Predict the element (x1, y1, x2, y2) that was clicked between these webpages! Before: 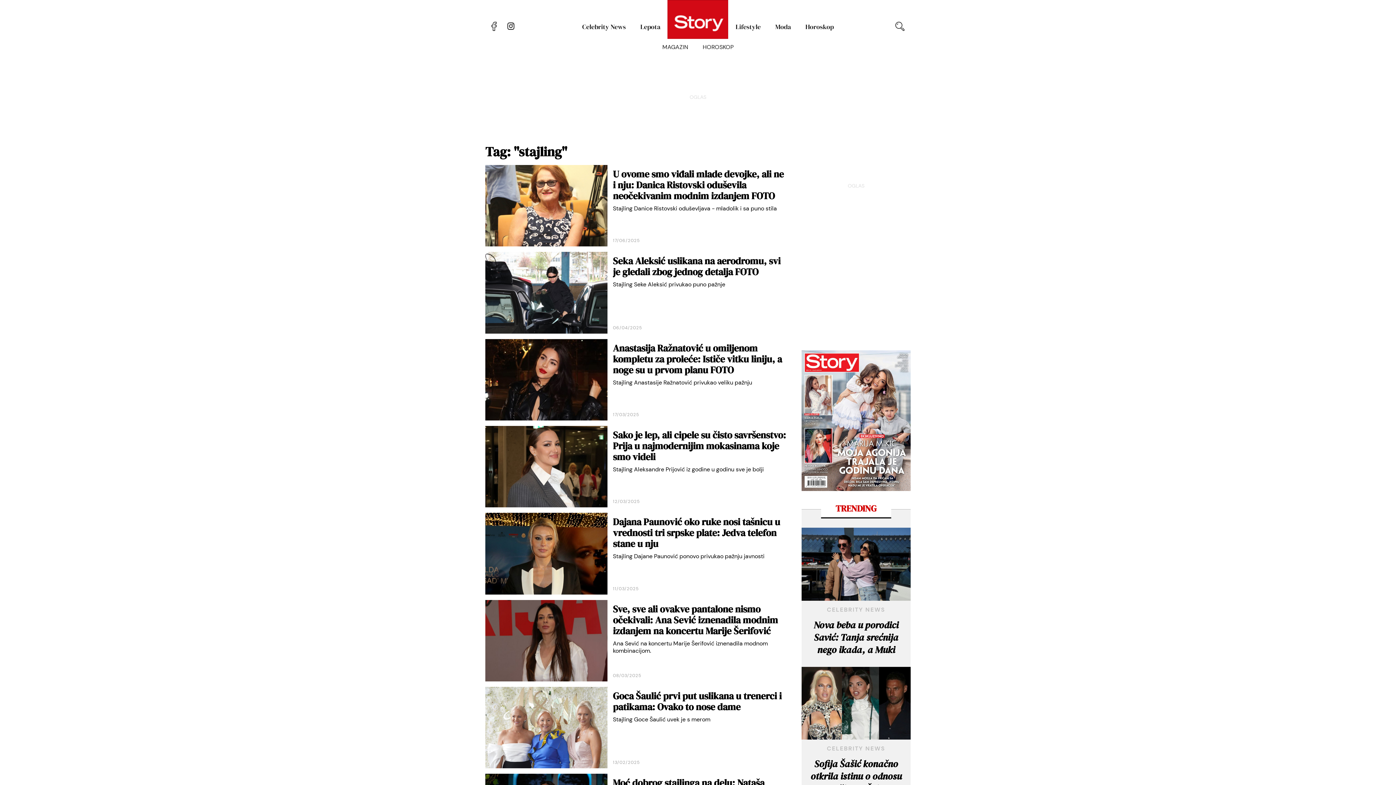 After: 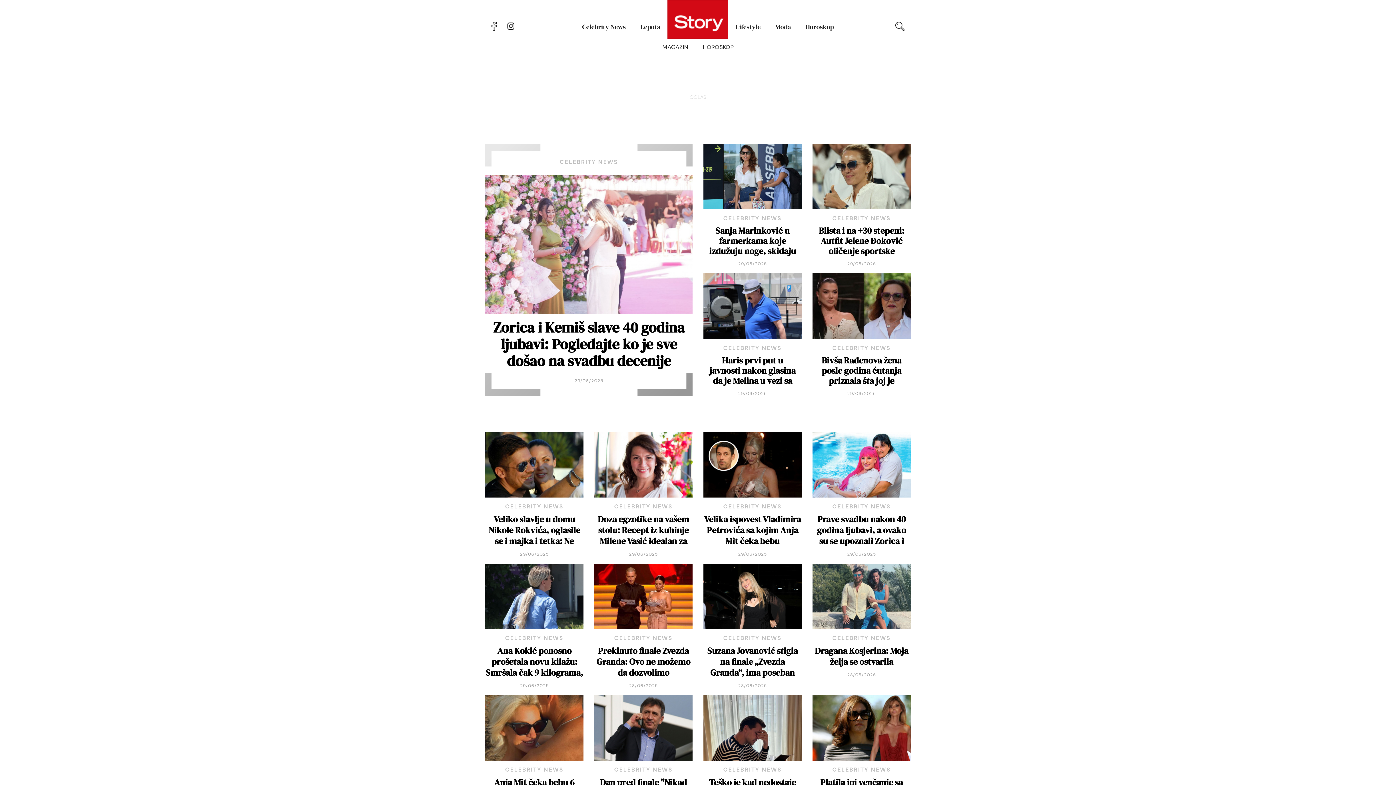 Action: label: CELEBRITY NEWS bbox: (805, 606, 907, 613)